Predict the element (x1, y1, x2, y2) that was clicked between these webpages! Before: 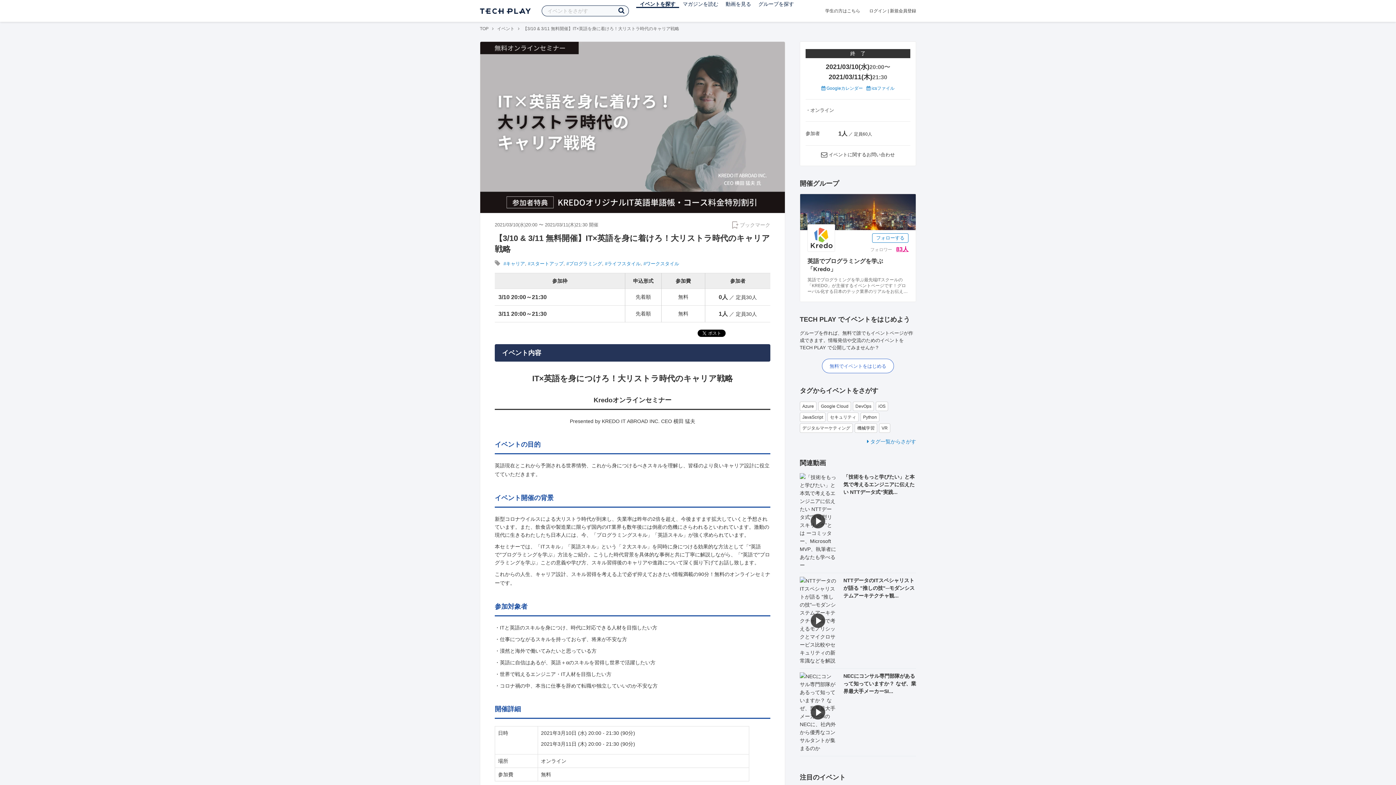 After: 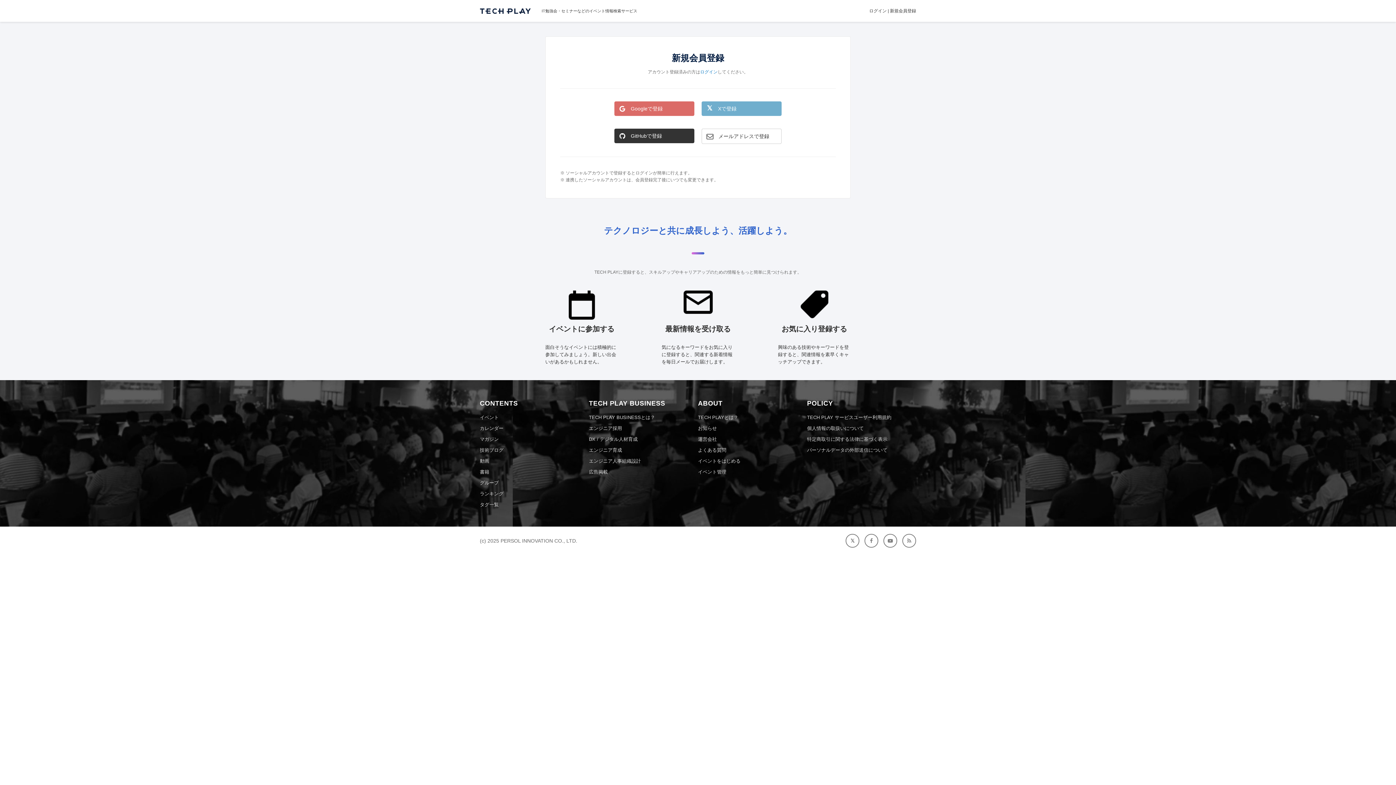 Action: label: 新規会員登録 bbox: (890, 8, 916, 13)